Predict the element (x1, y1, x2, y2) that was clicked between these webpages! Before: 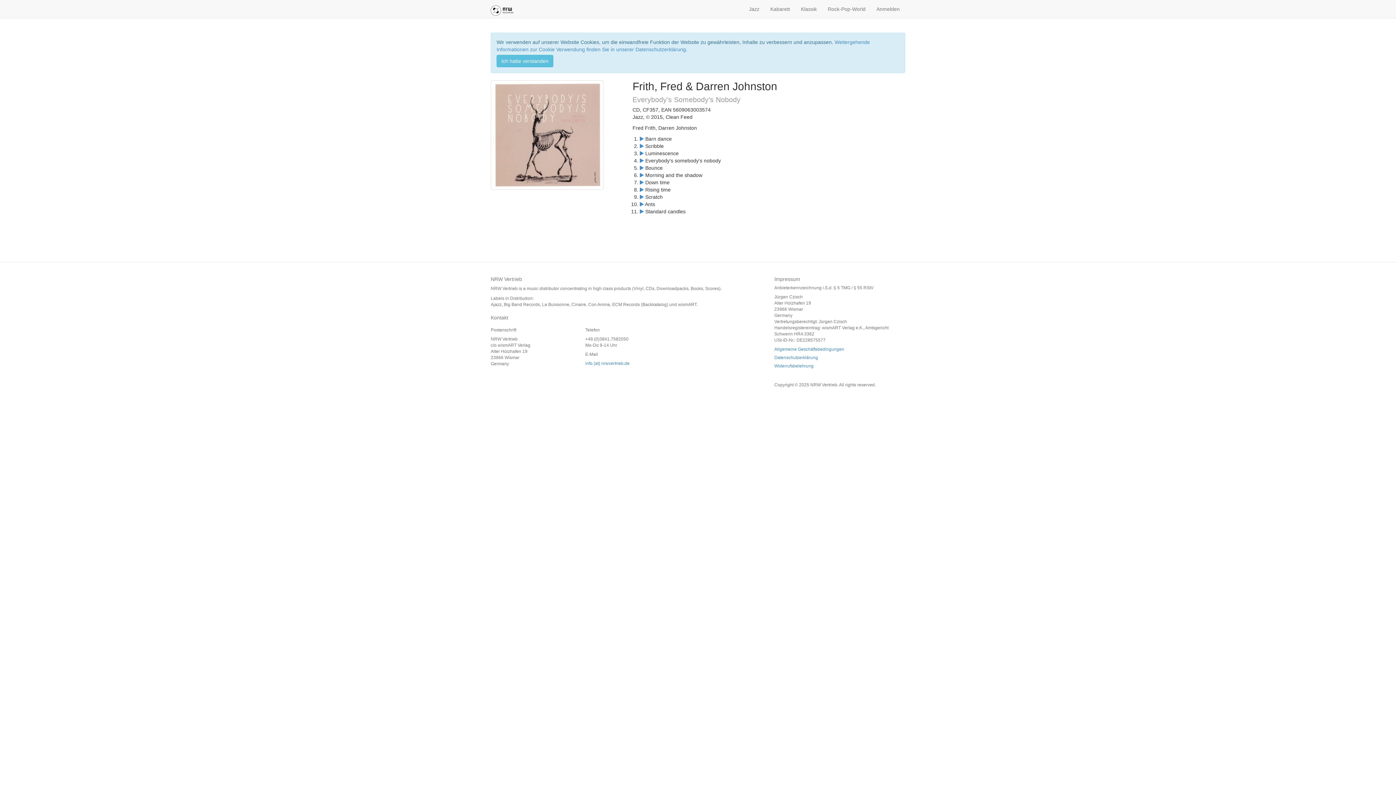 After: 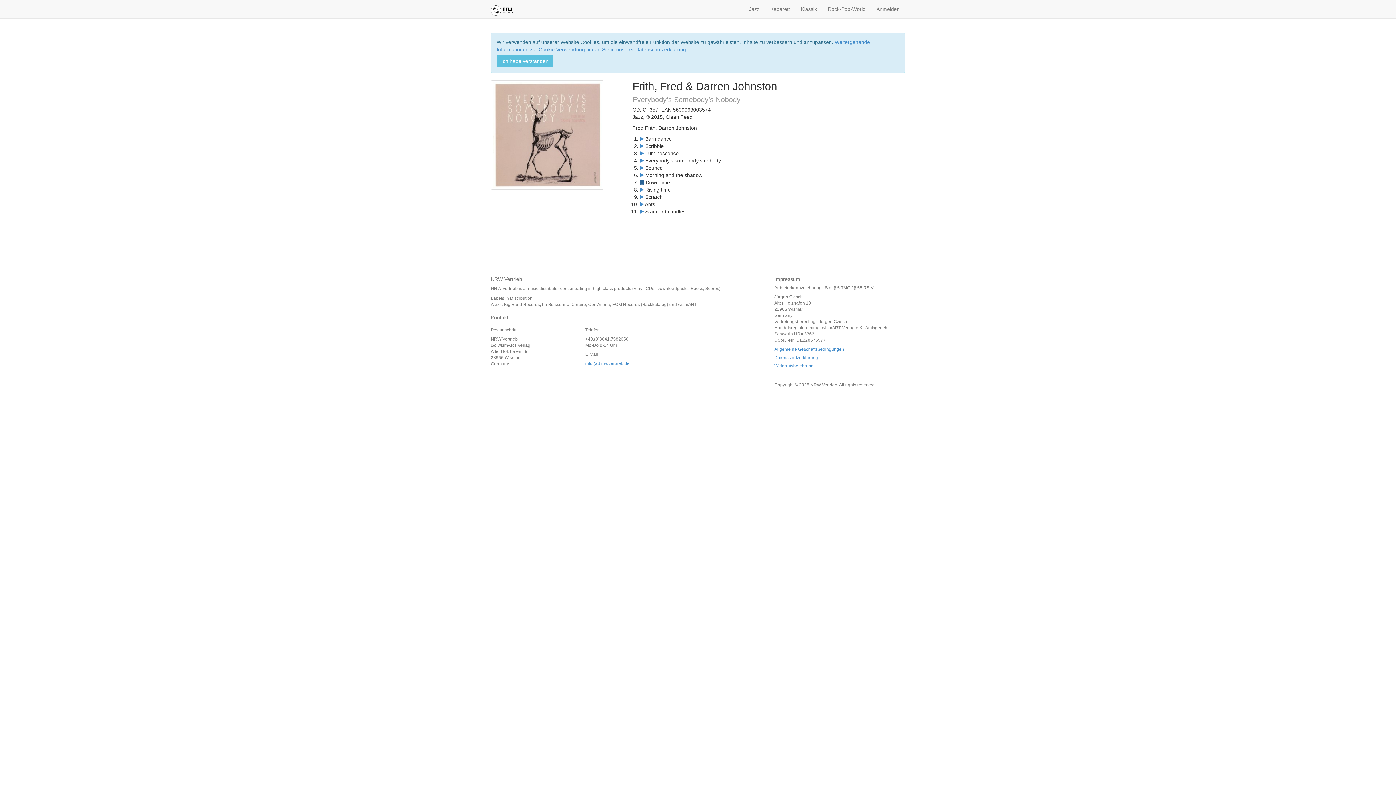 Action: bbox: (640, 179, 644, 185)